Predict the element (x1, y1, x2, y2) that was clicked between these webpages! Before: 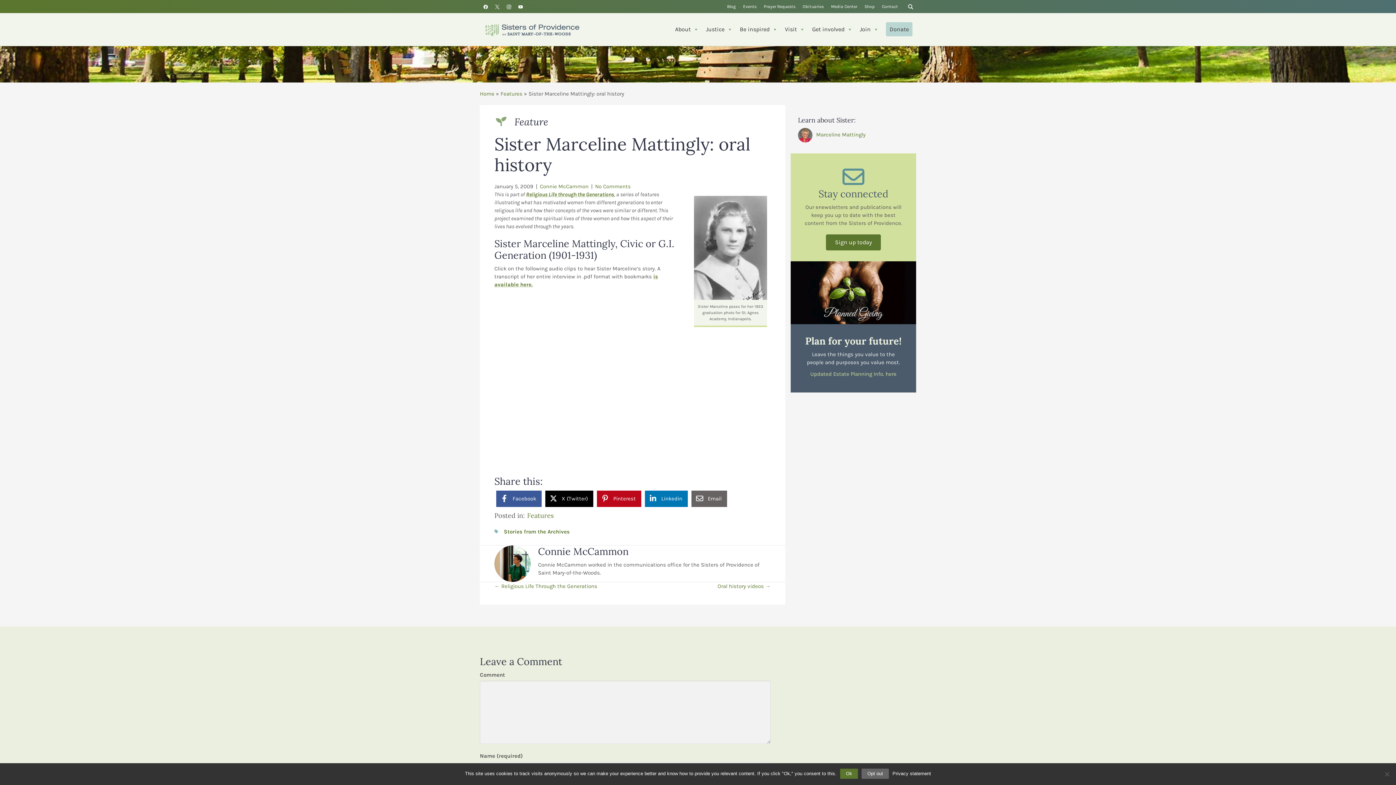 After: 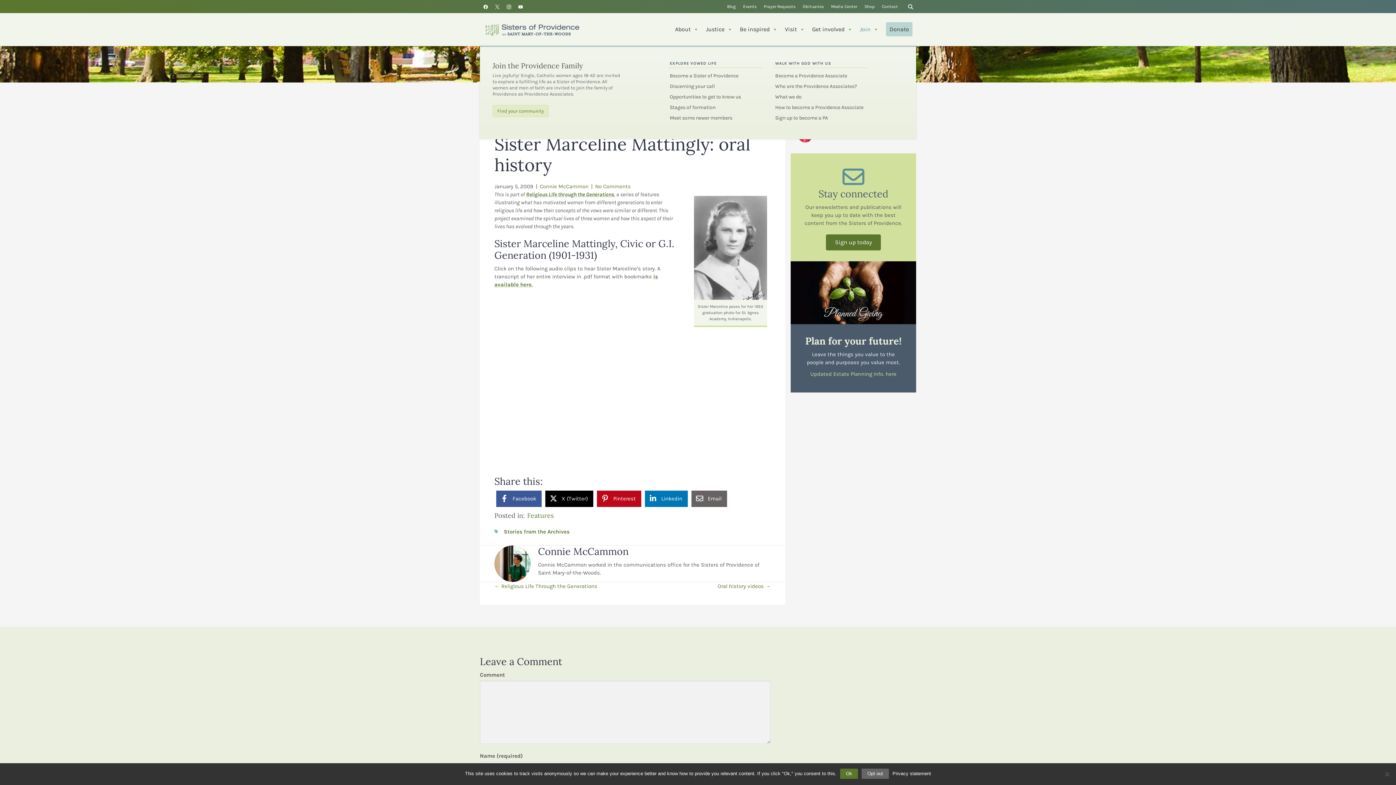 Action: label: Join bbox: (856, 13, 882, 45)